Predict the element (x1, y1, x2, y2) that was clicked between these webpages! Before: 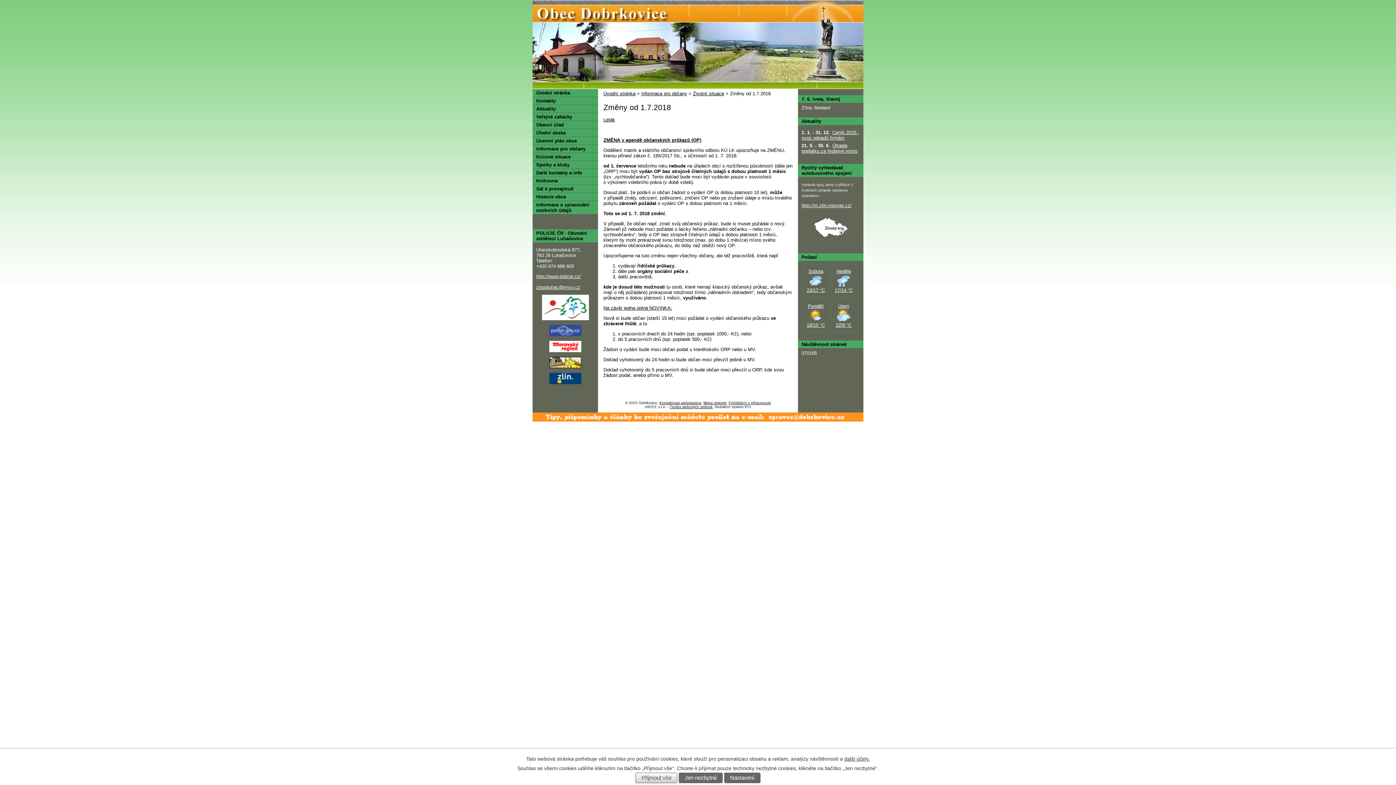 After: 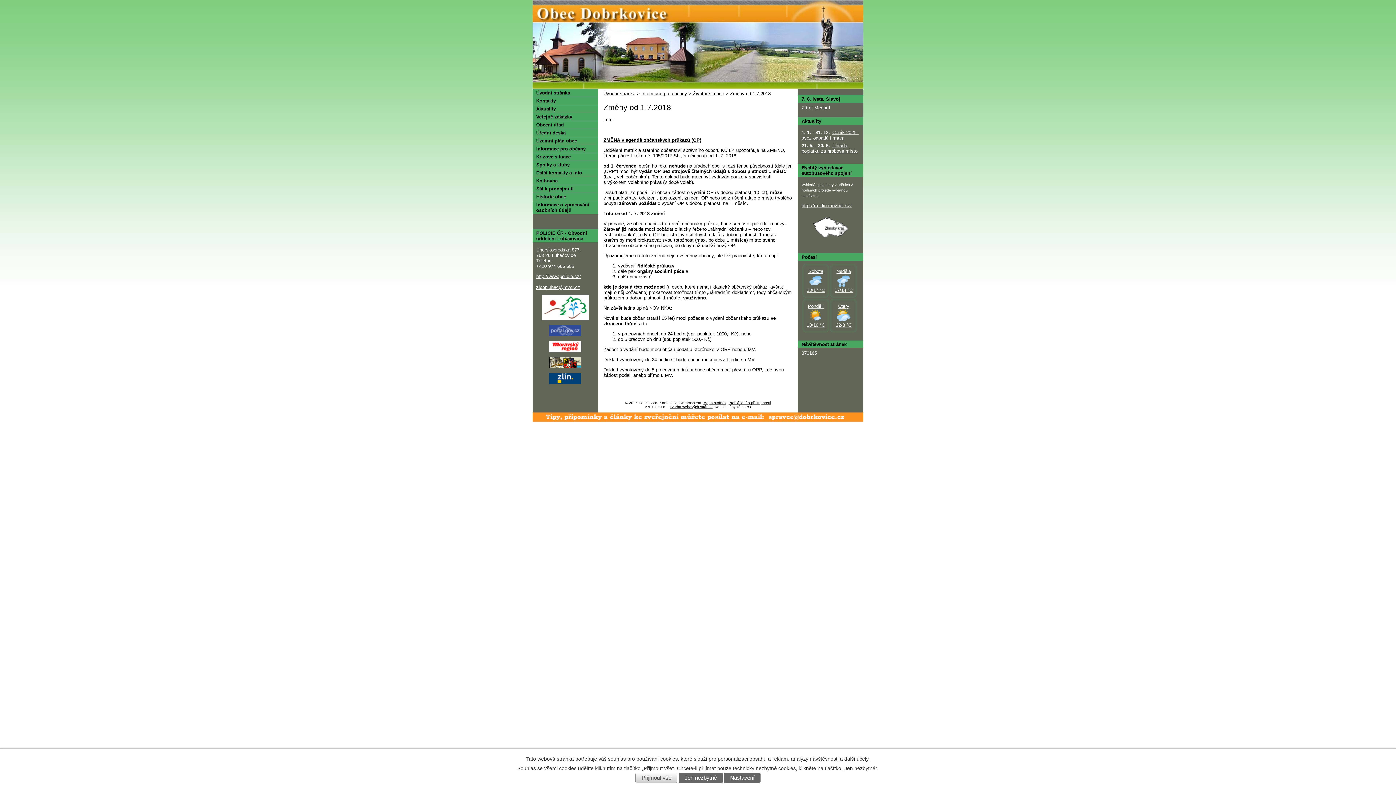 Action: label: Kontaktovat webmastera bbox: (659, 401, 701, 405)